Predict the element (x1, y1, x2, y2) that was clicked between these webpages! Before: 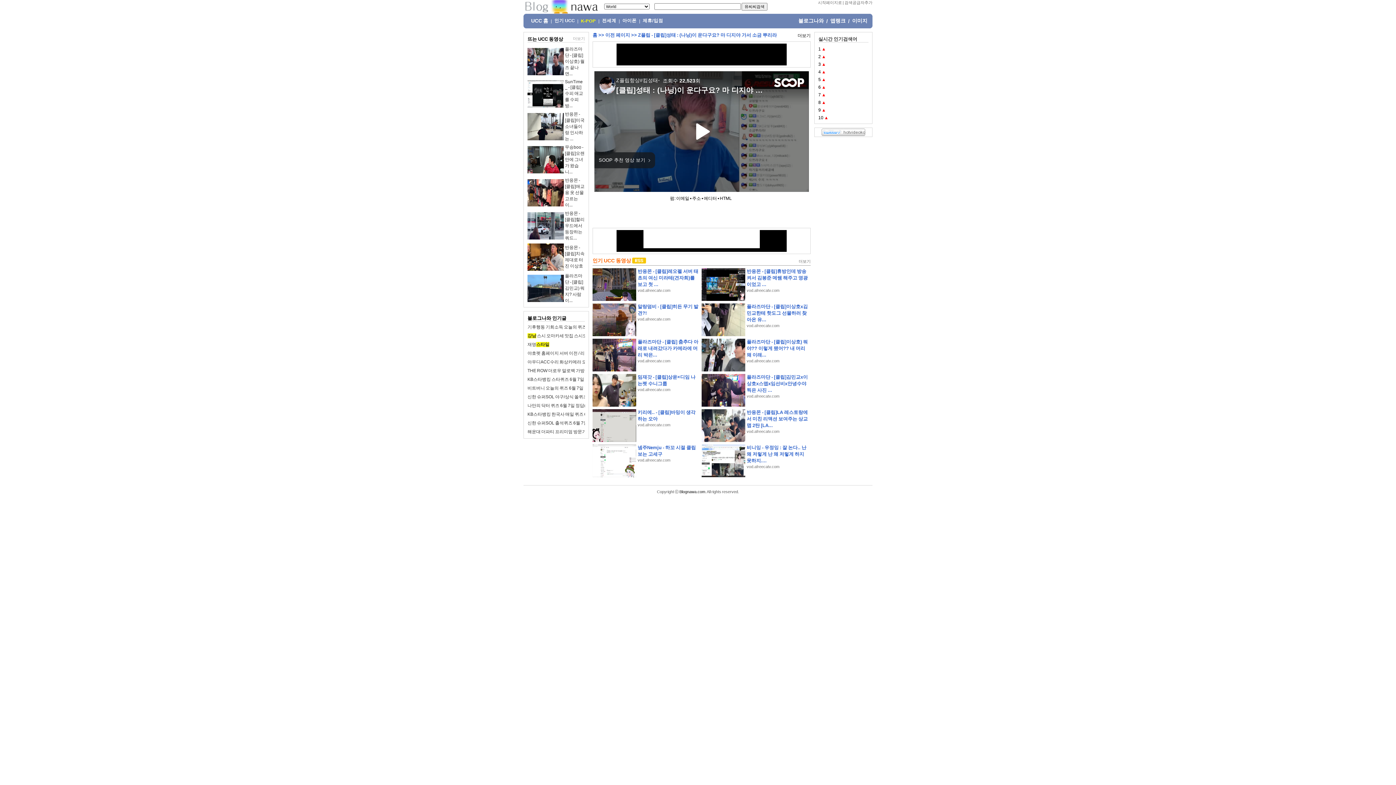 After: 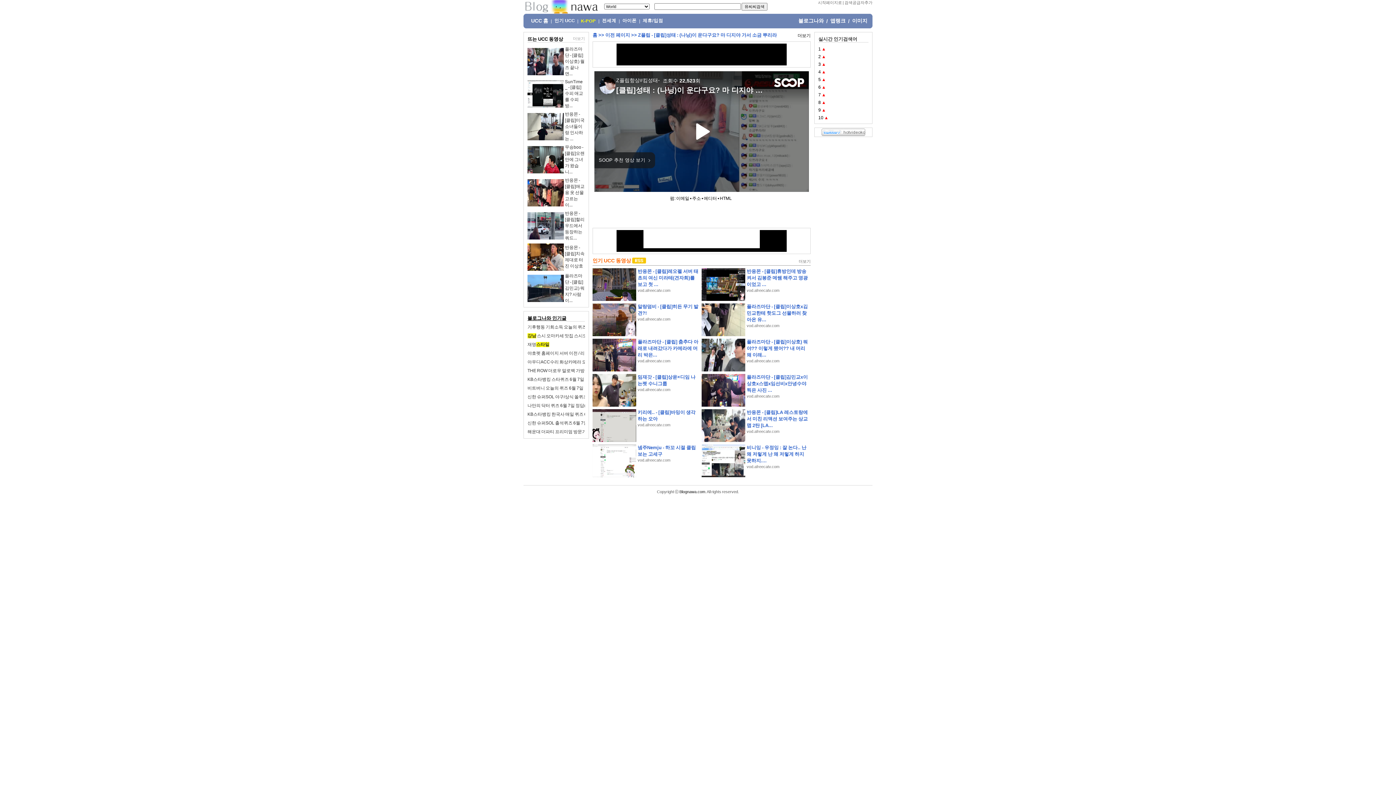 Action: label: 블로그나와 인기글 bbox: (527, 315, 566, 321)